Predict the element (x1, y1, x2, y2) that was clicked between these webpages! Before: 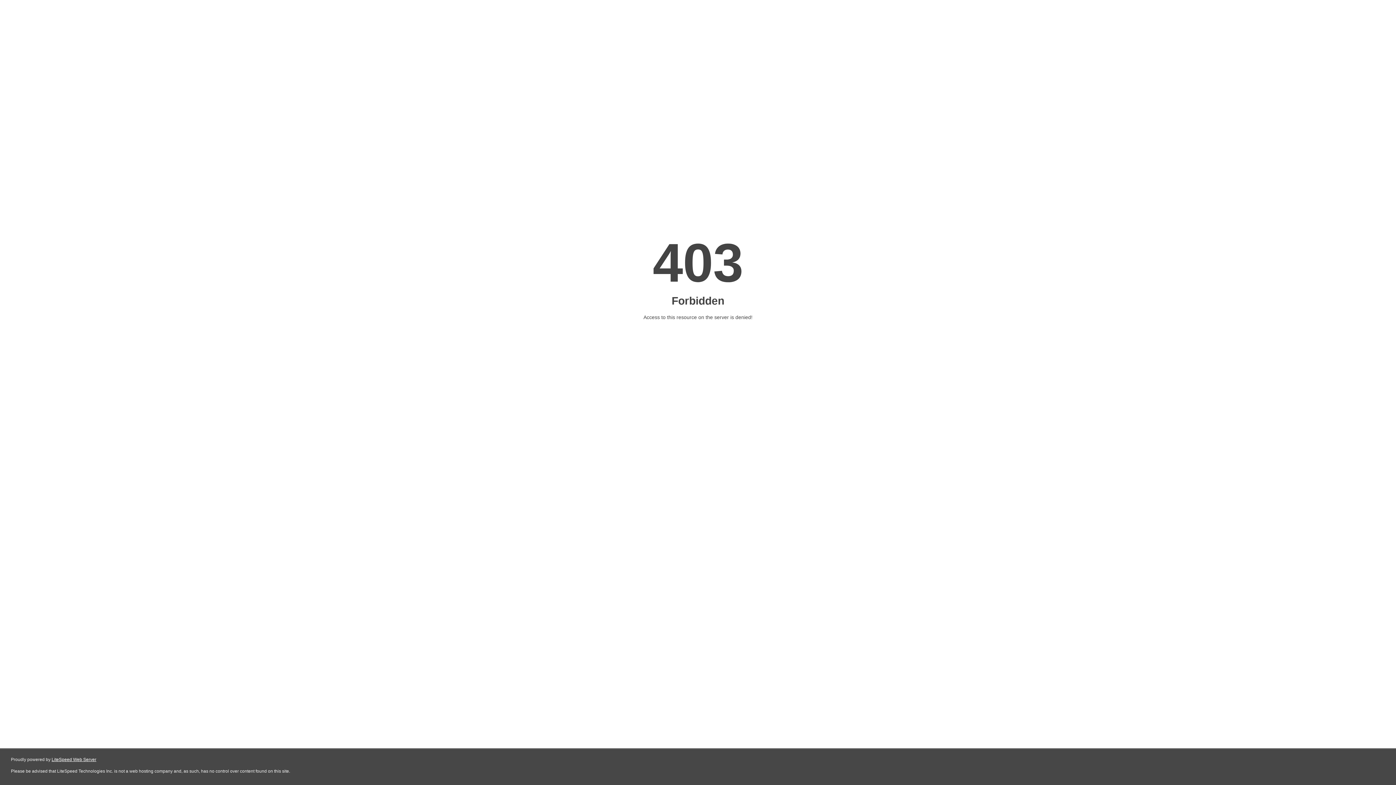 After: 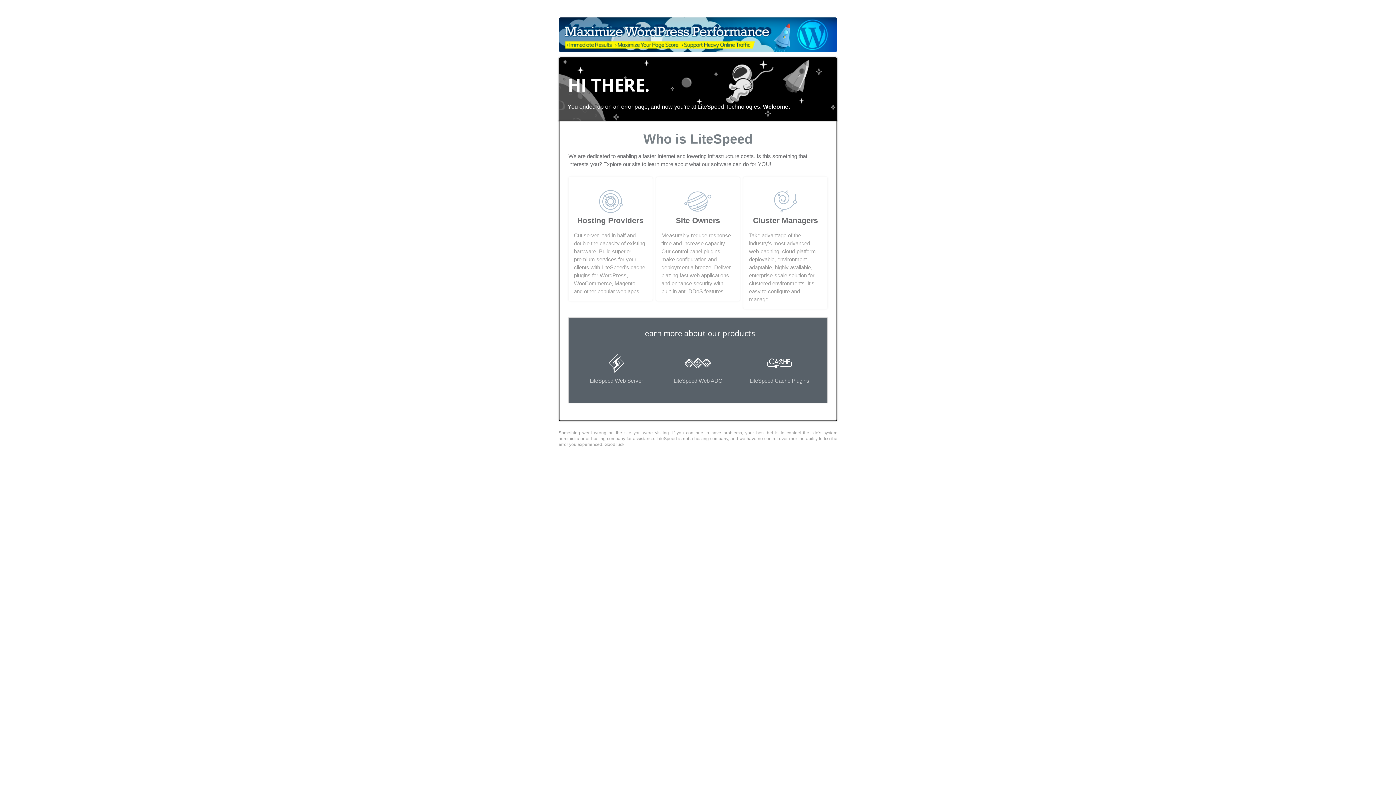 Action: bbox: (51, 757, 96, 762) label: LiteSpeed Web Server